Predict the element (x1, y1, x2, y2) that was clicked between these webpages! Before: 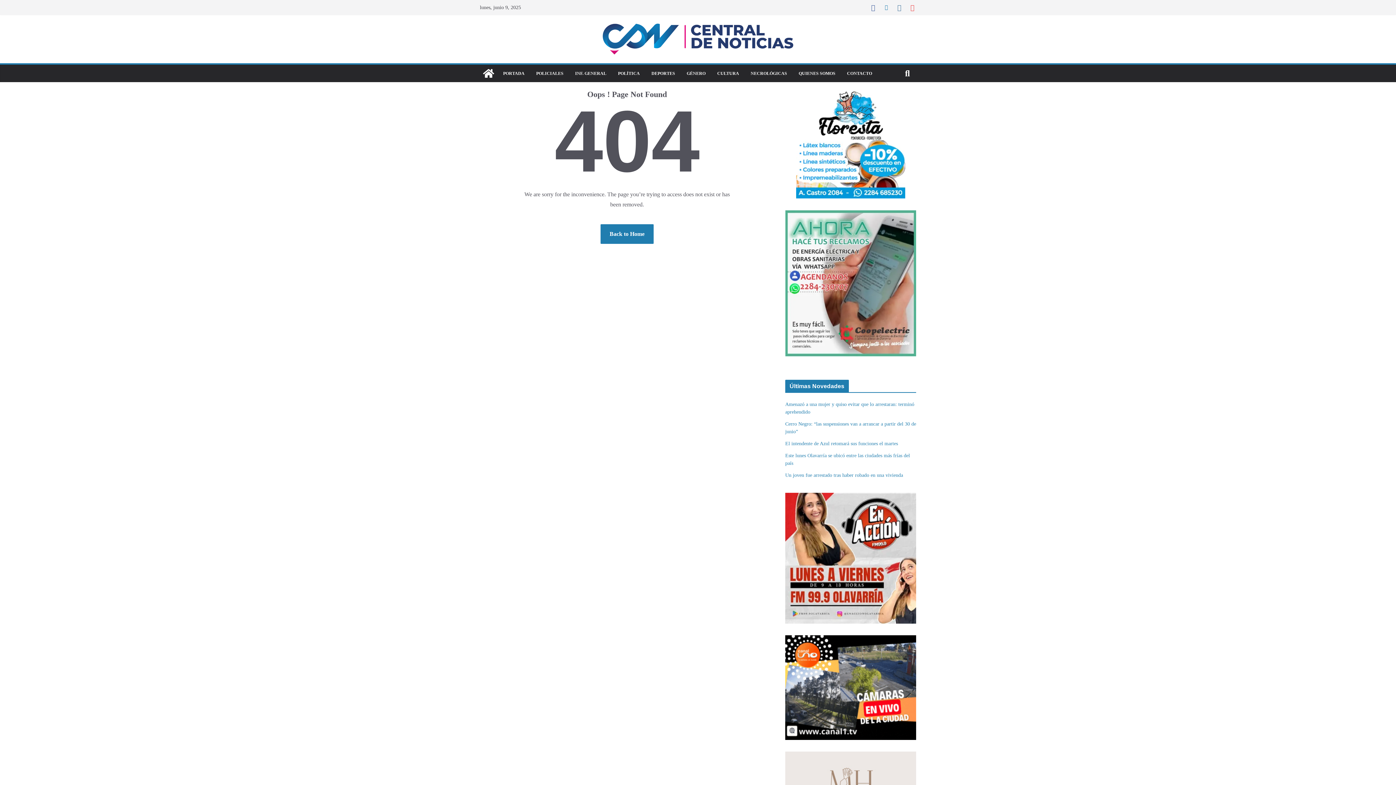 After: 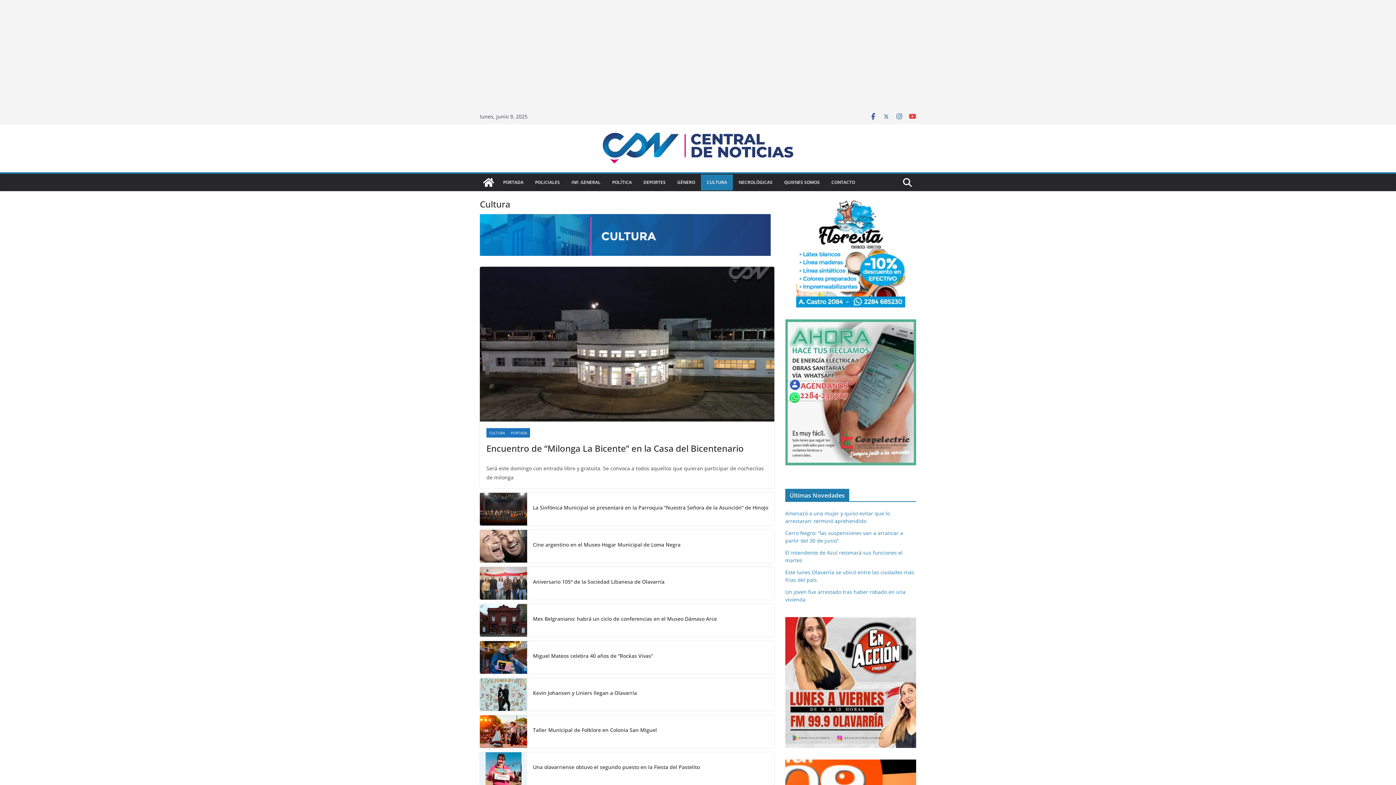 Action: bbox: (717, 69, 739, 77) label: CULTURA